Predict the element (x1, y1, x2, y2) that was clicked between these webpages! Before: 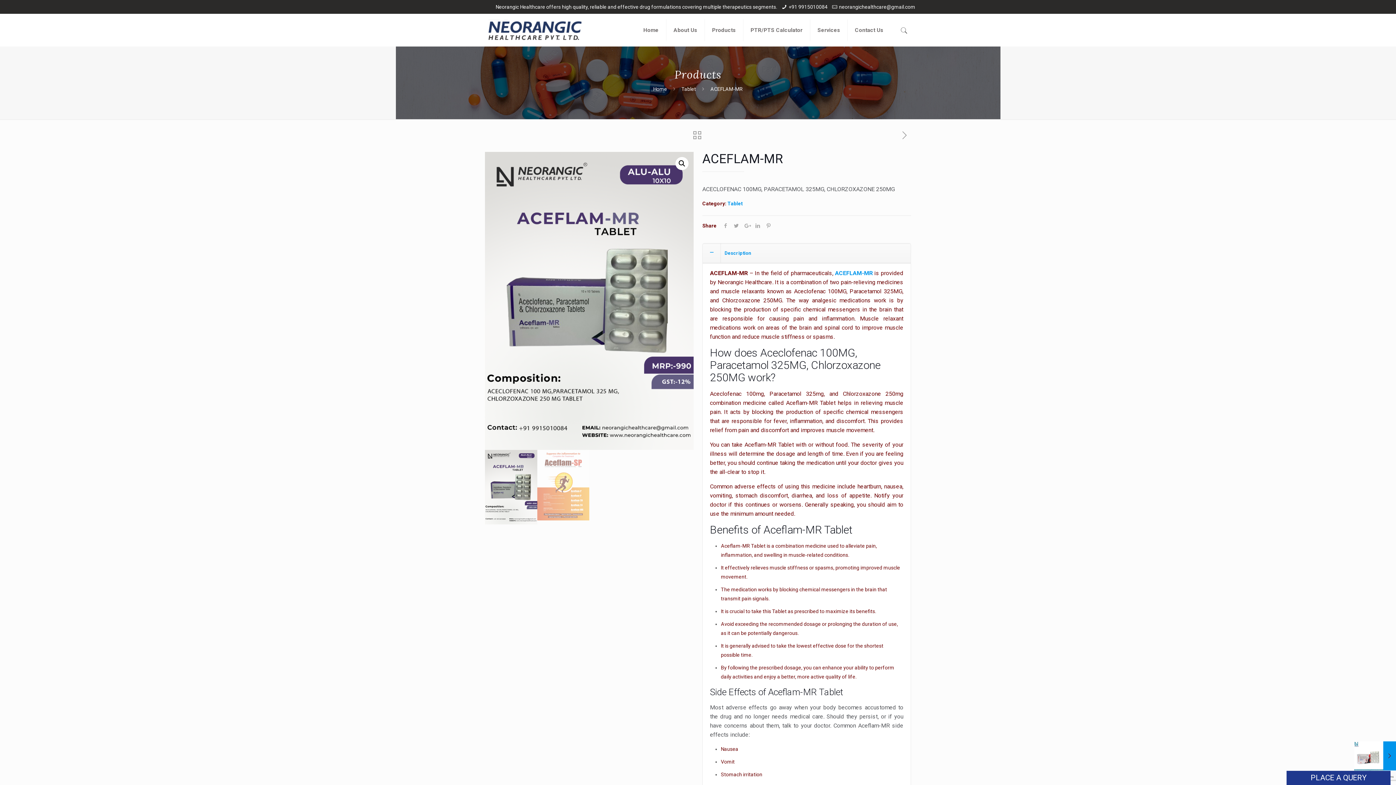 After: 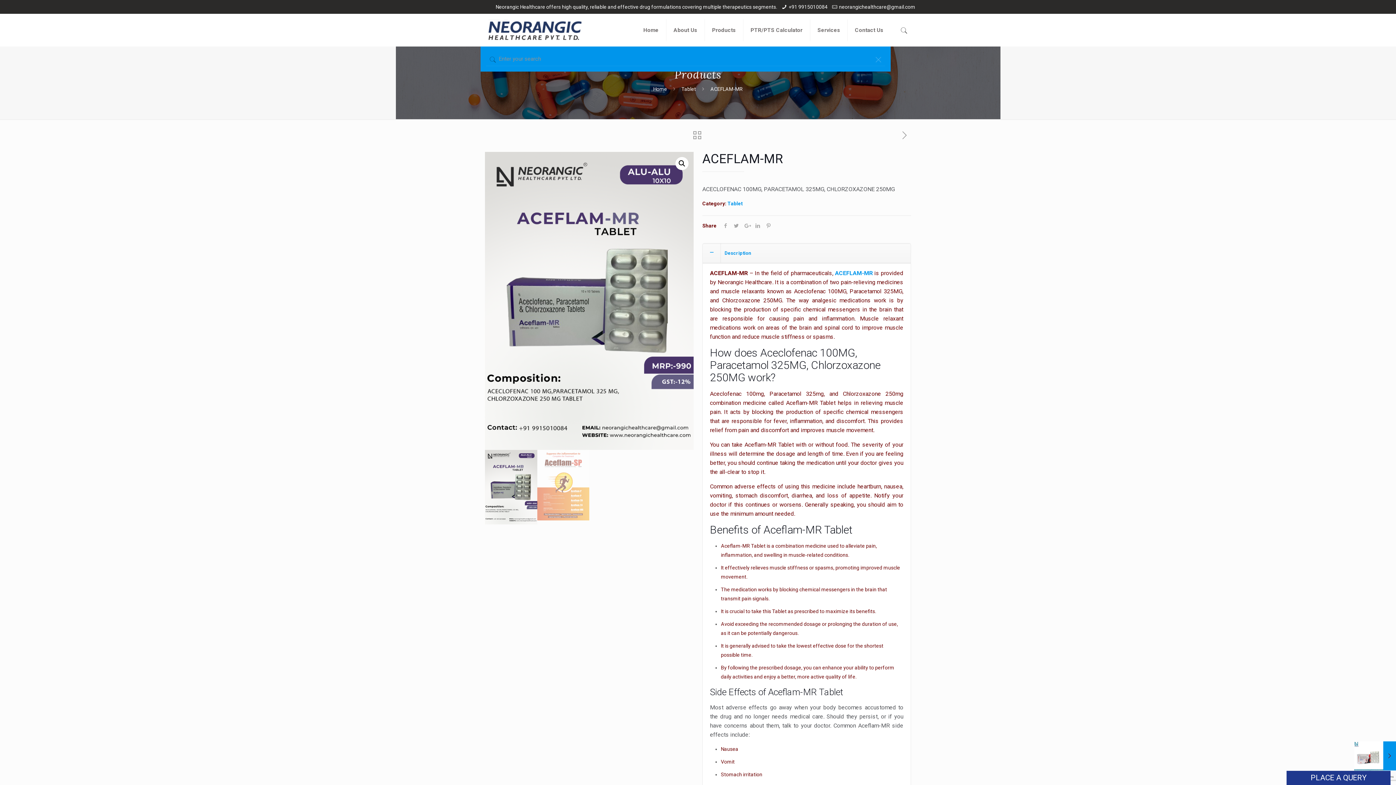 Action: bbox: (898, 26, 910, 34)